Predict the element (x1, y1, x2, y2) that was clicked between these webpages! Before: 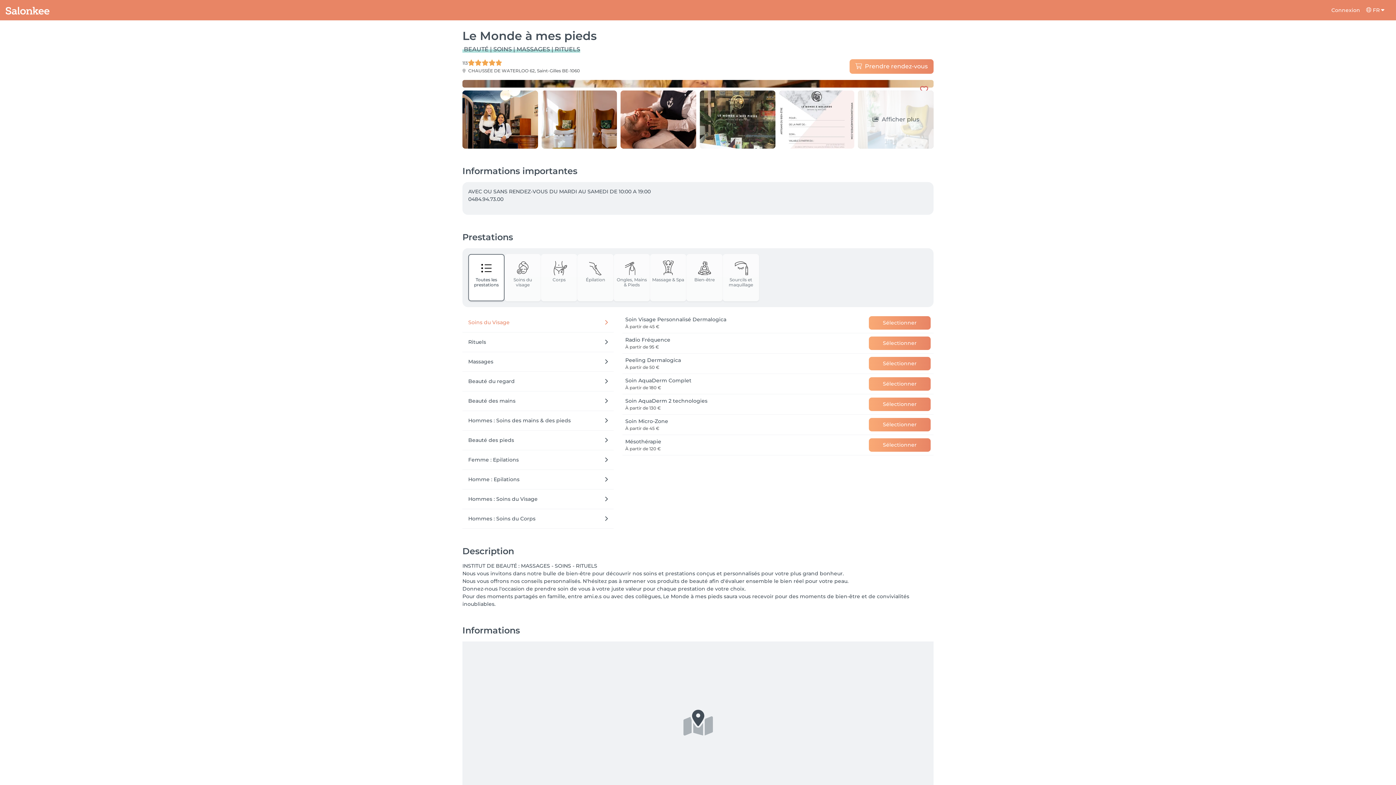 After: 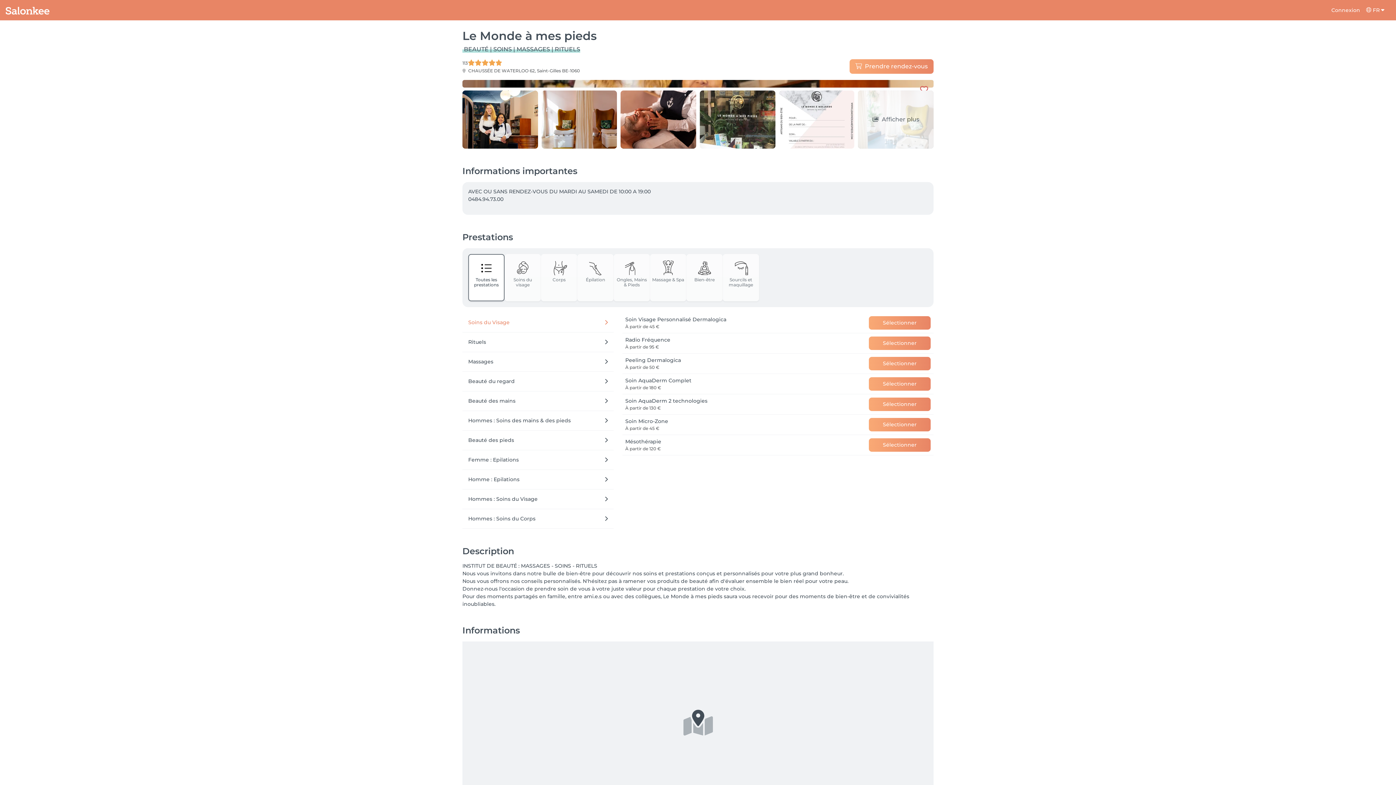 Action: bbox: (869, 316, 930, 329) label: Sélectionner